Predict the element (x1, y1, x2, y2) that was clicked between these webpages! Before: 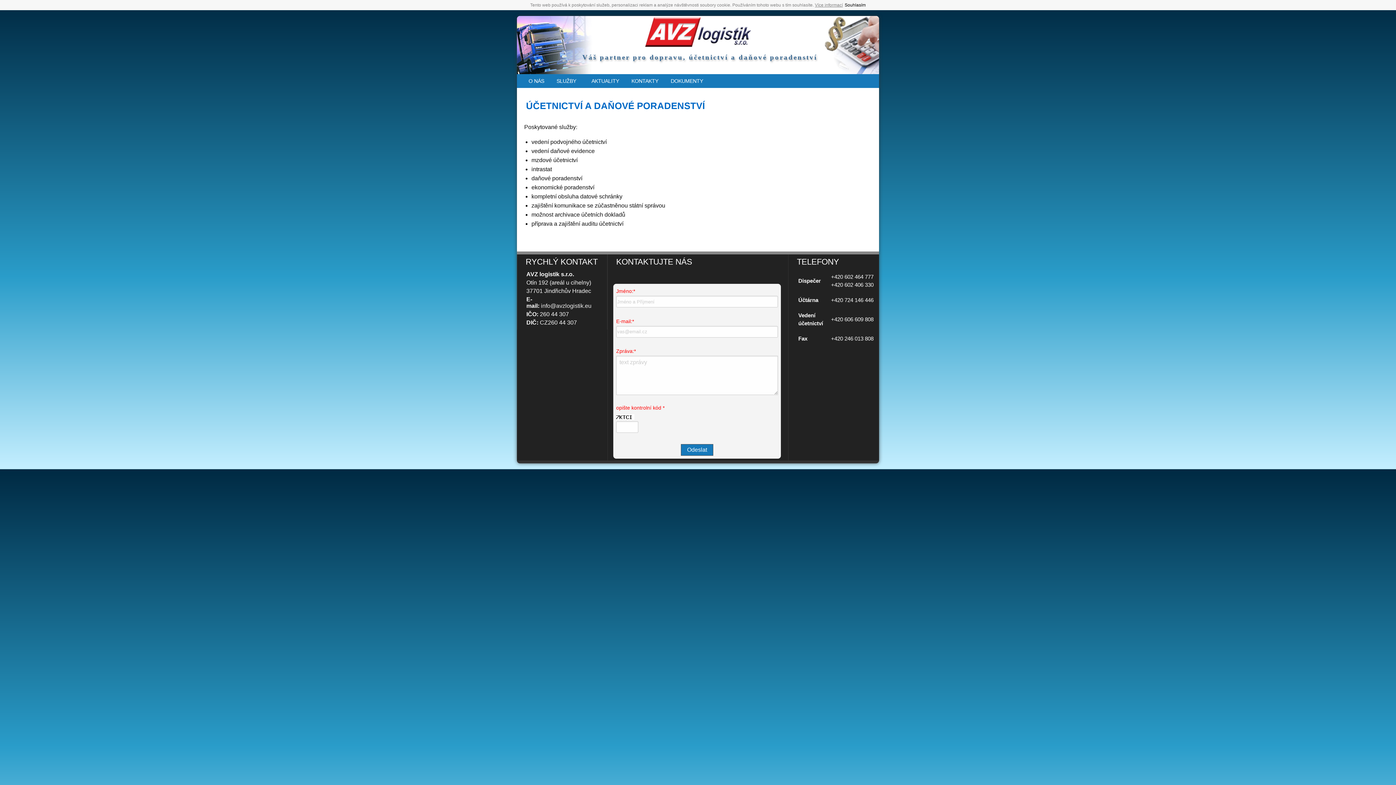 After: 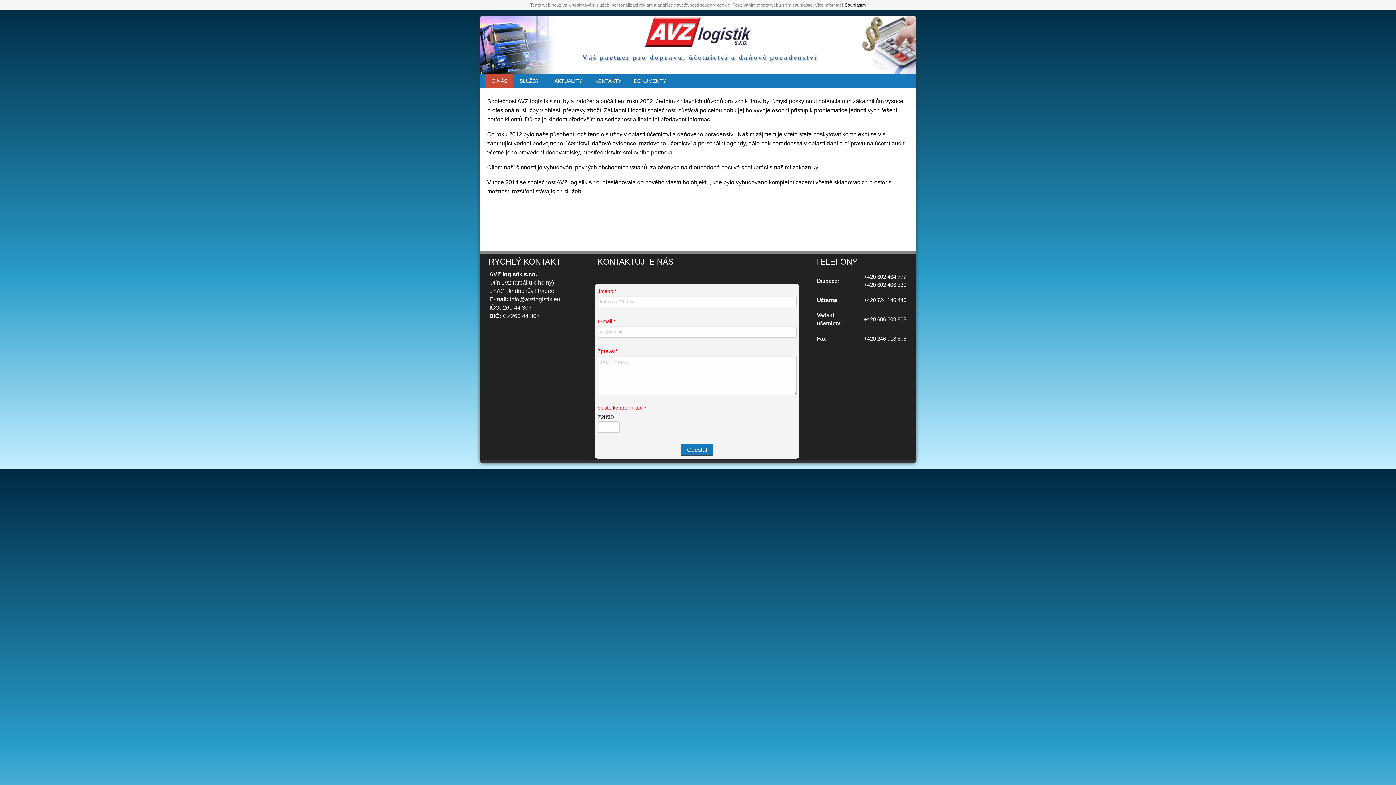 Action: bbox: (522, 74, 550, 88) label: O NÁS